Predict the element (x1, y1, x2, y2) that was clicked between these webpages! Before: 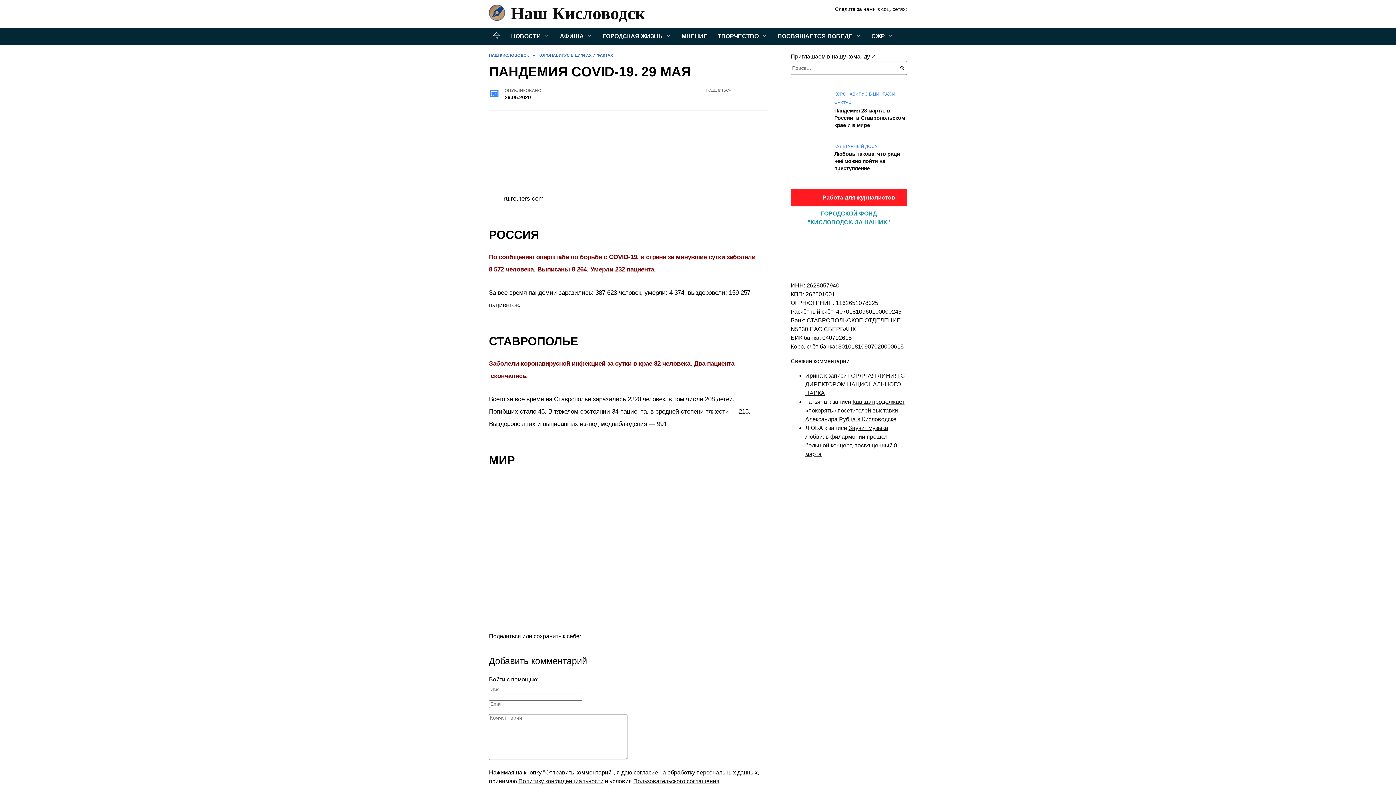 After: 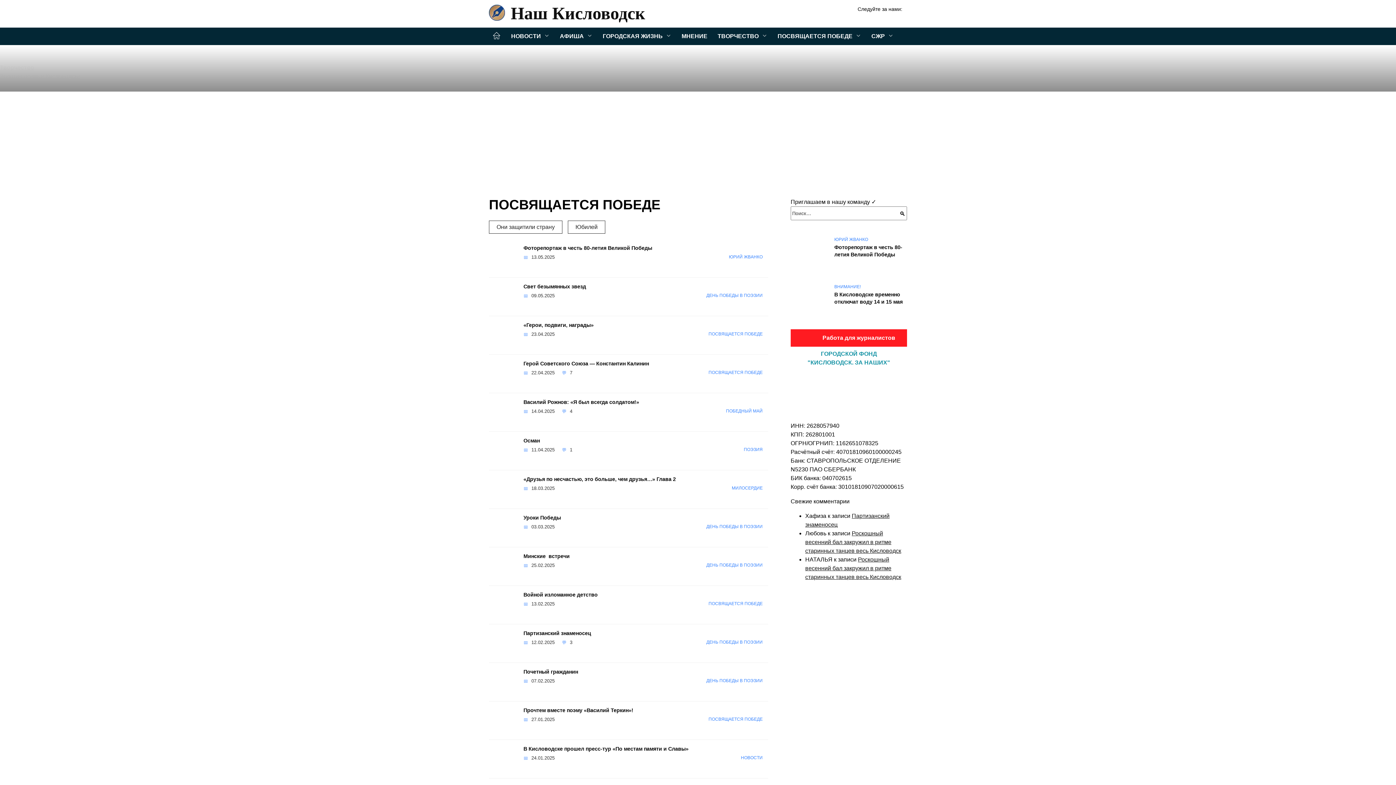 Action: label: ПОСВЯЩАЕТСЯ ПОБЕДЕ bbox: (772, 27, 866, 45)